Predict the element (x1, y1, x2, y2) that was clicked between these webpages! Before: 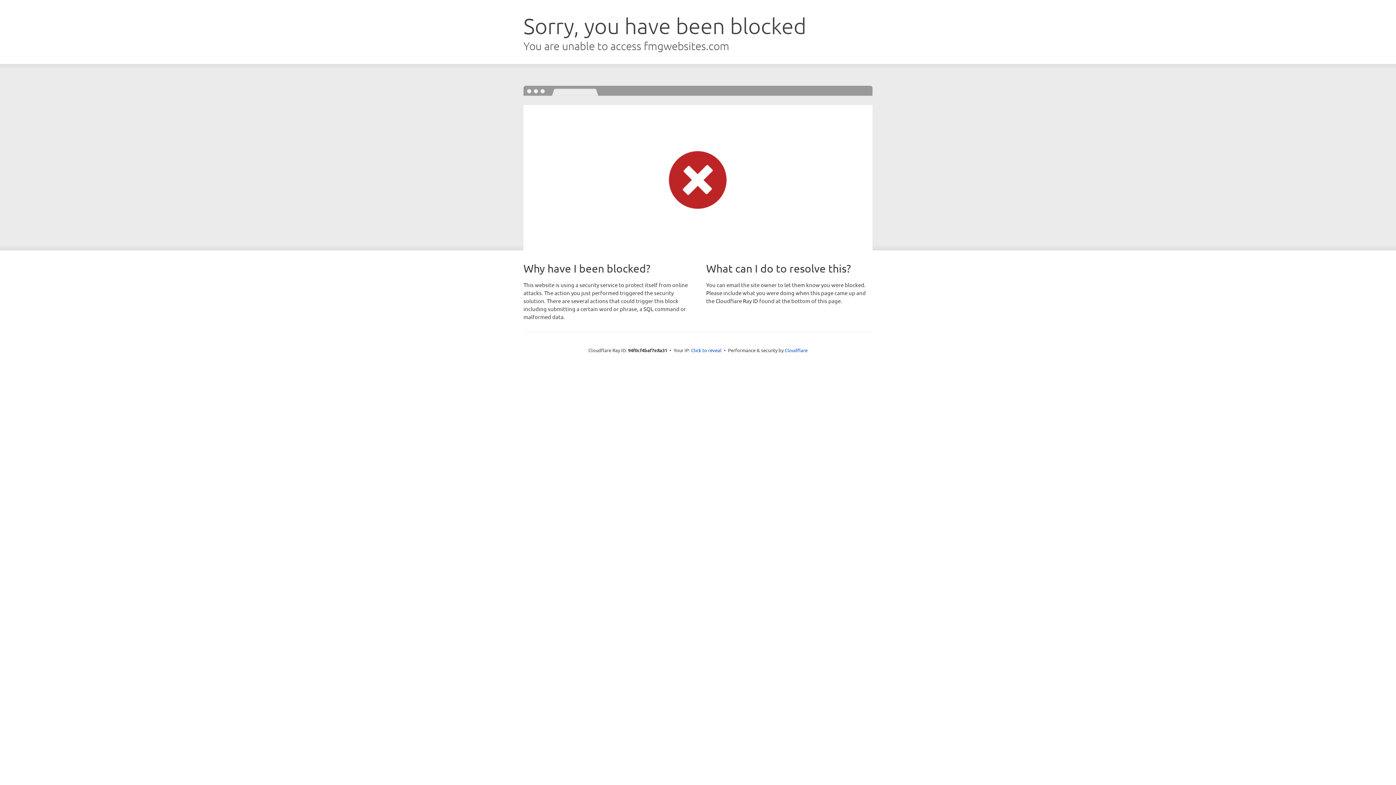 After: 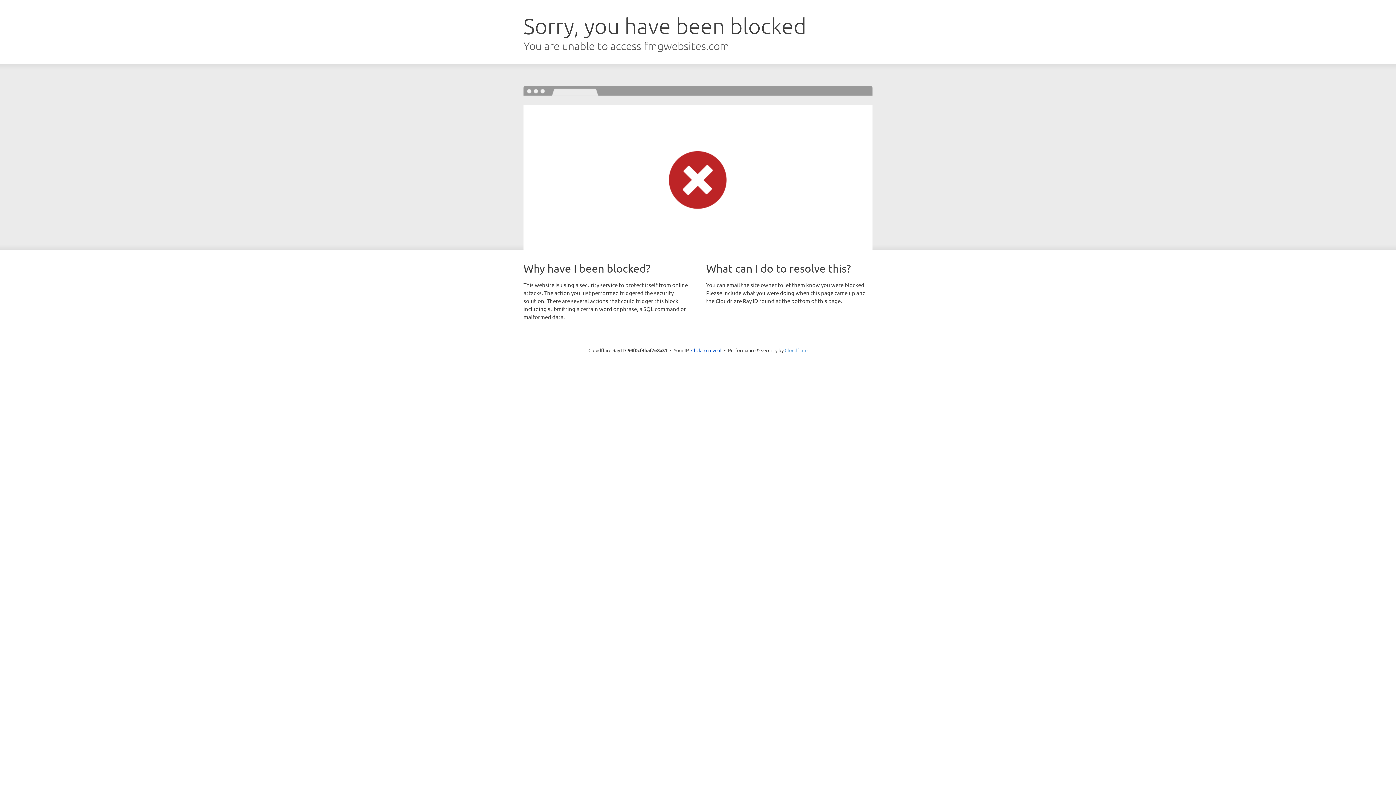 Action: bbox: (784, 347, 807, 353) label: Cloudflare